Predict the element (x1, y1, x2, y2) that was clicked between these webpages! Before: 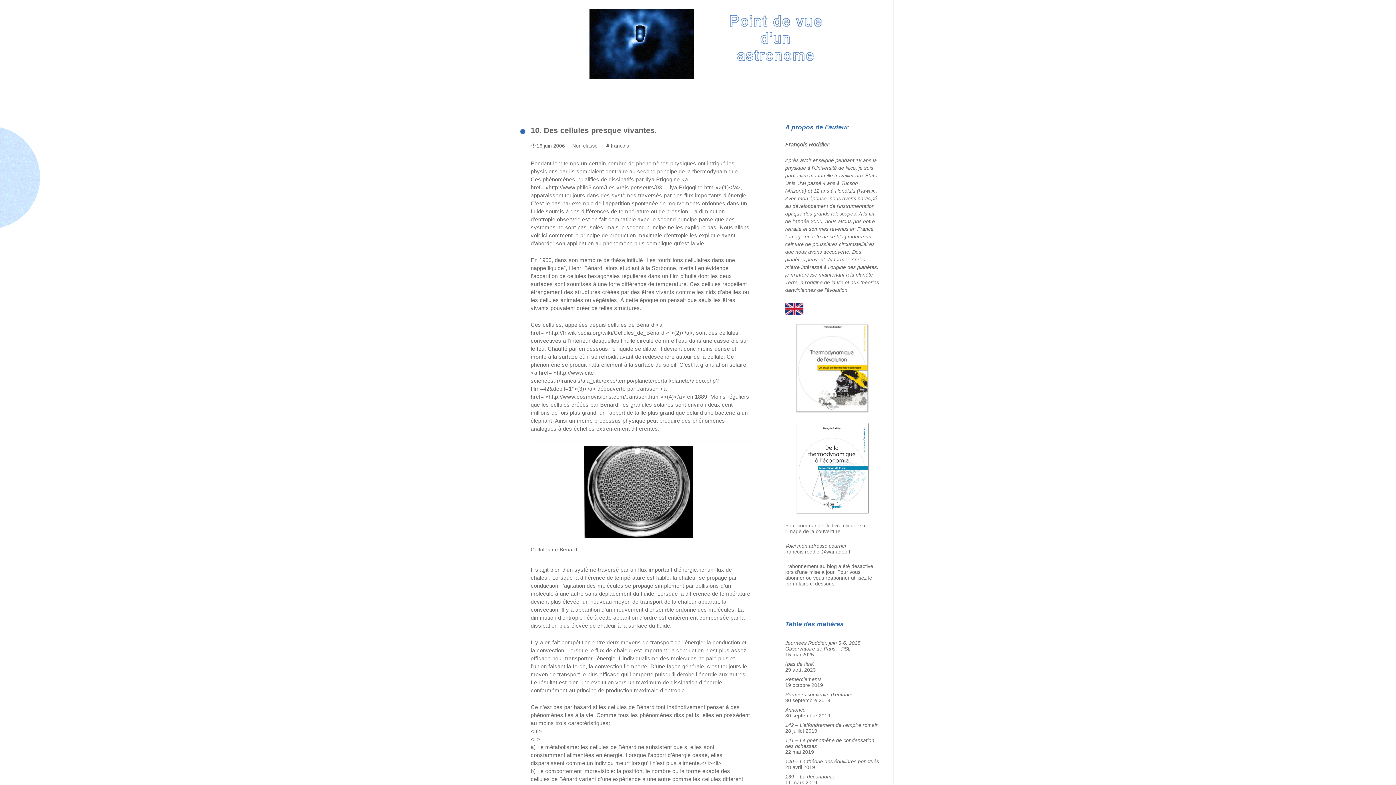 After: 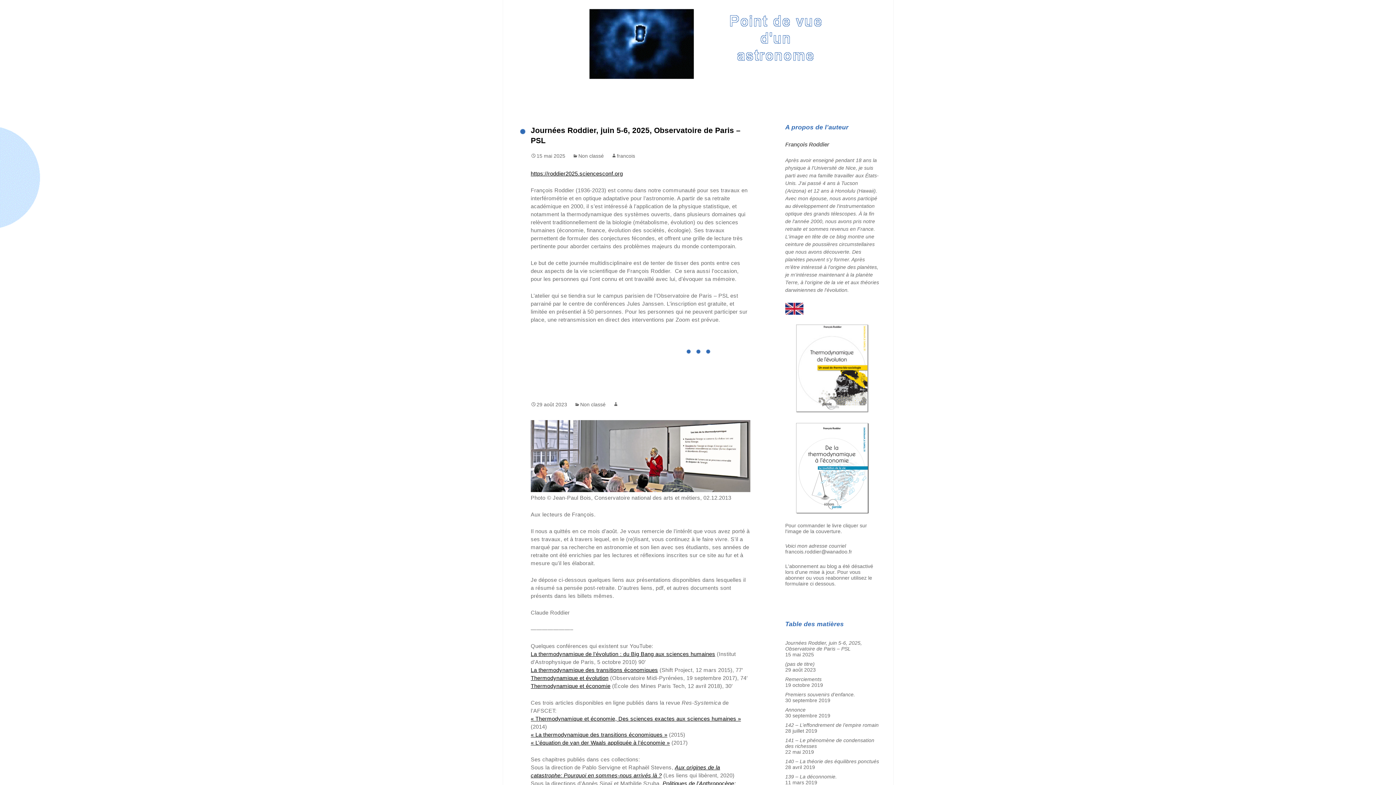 Action: bbox: (503, 0, 893, 83)